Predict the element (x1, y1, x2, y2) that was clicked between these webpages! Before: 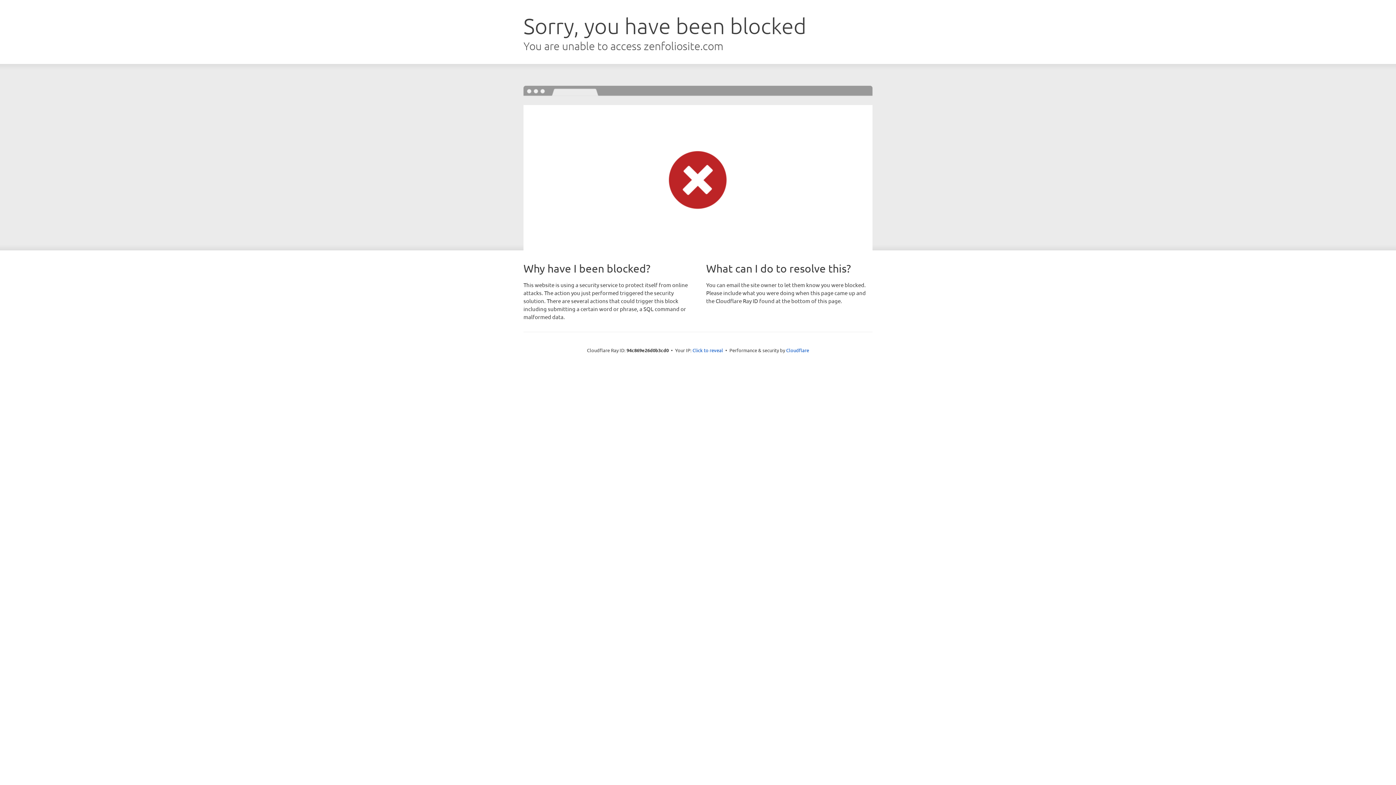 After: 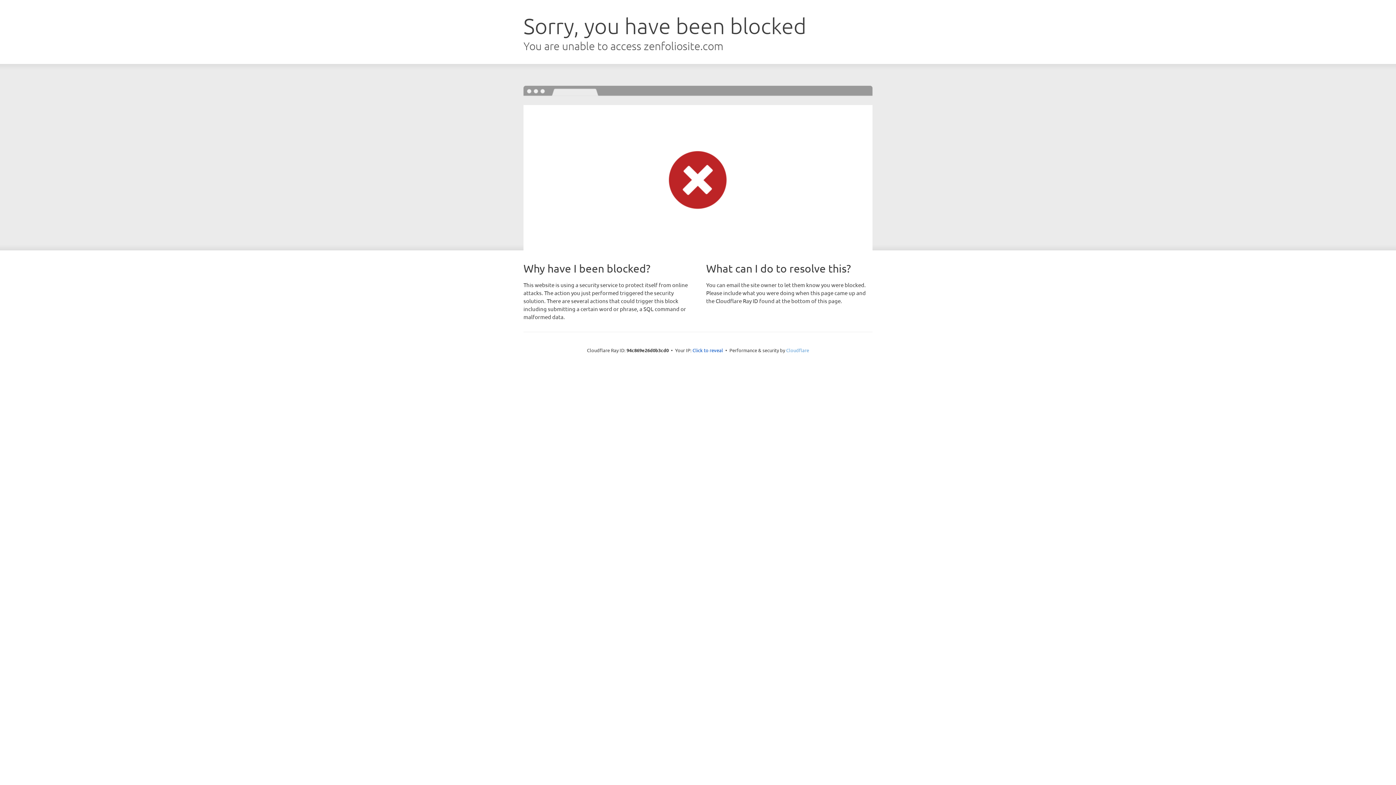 Action: label: Cloudflare bbox: (786, 347, 809, 353)